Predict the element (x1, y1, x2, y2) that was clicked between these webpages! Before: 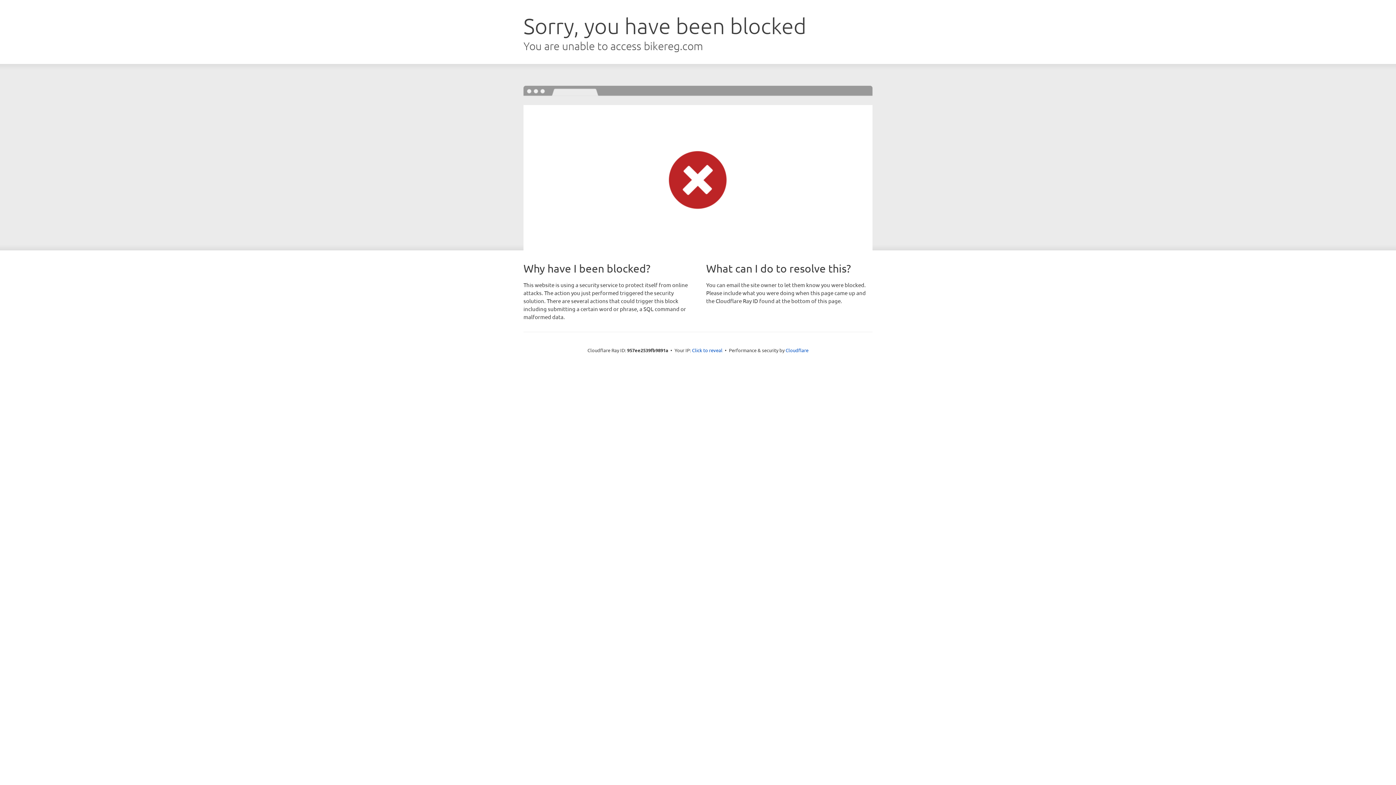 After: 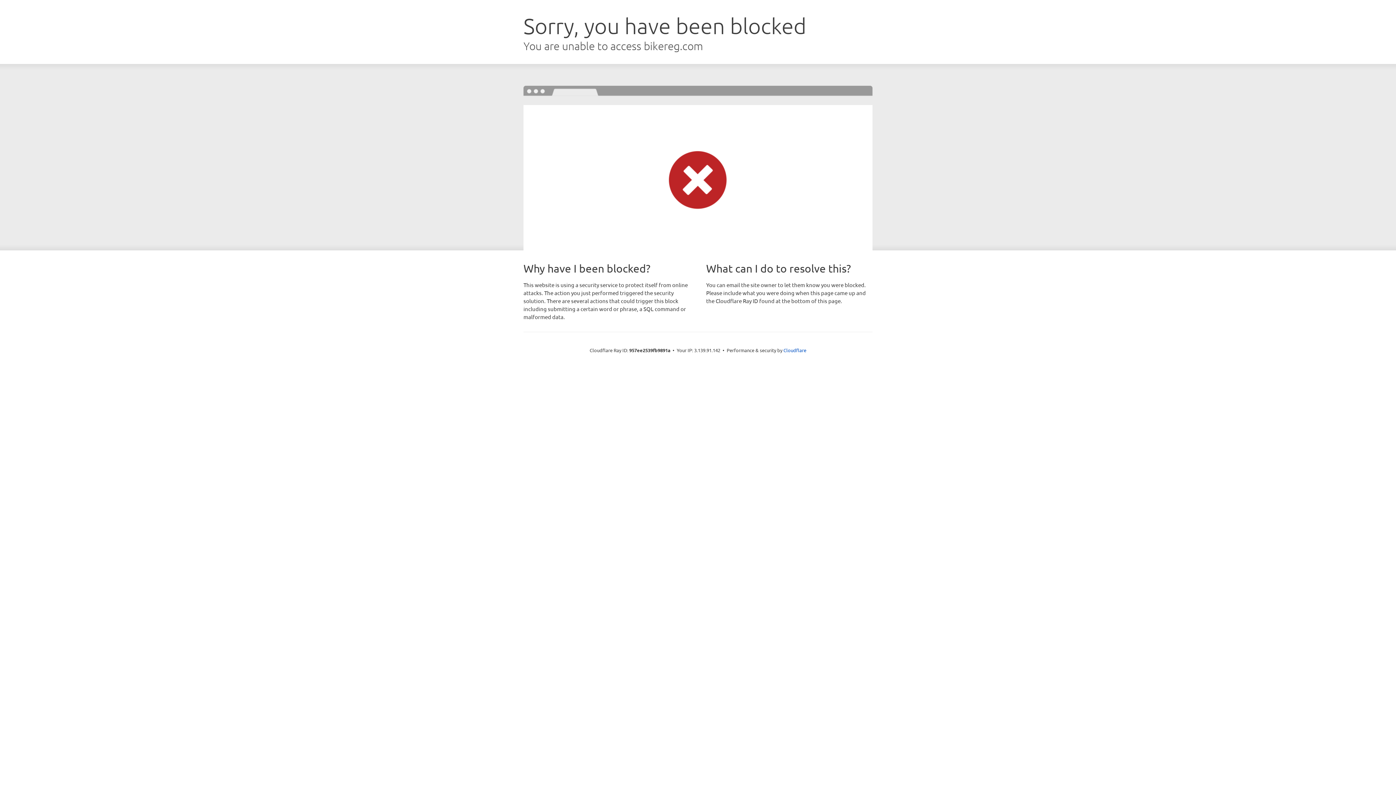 Action: bbox: (692, 346, 722, 353) label: Click to reveal